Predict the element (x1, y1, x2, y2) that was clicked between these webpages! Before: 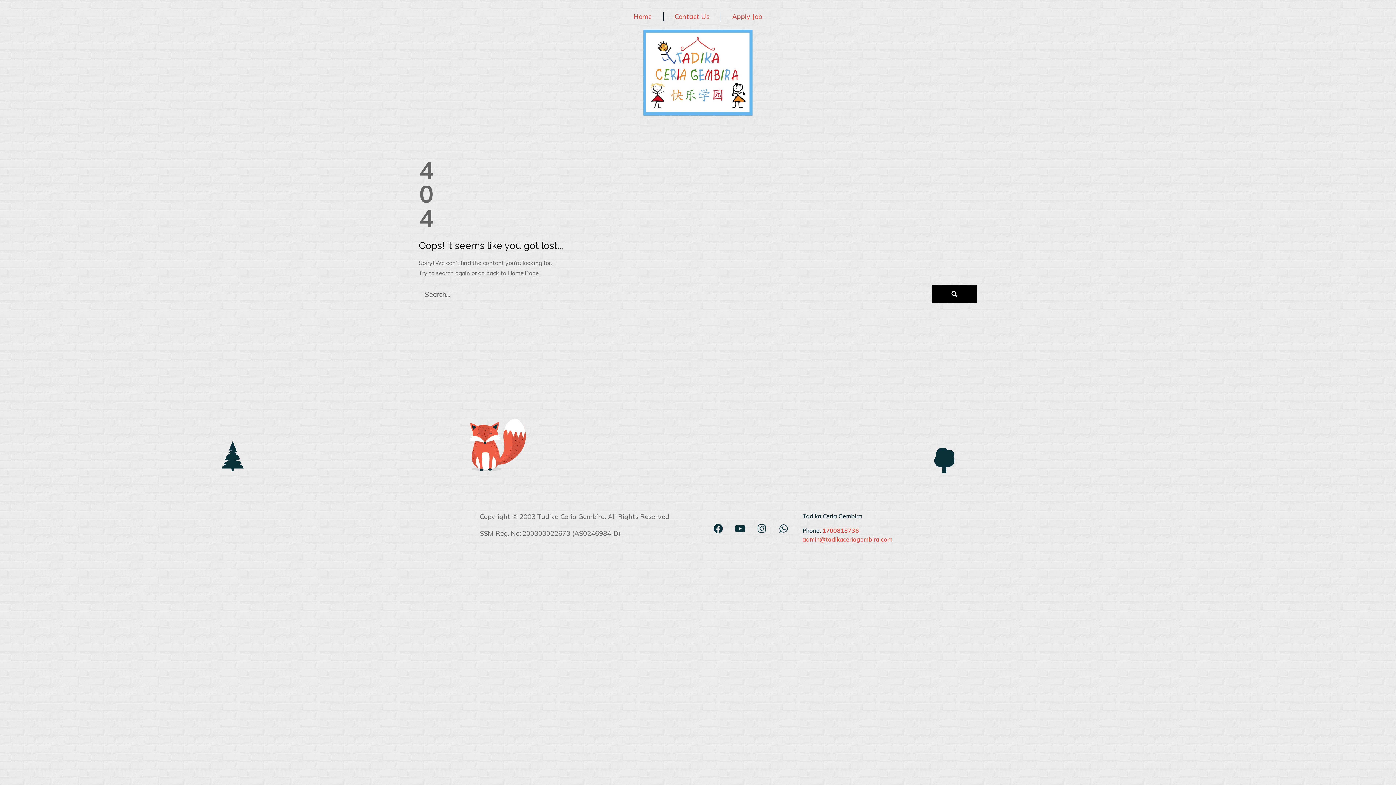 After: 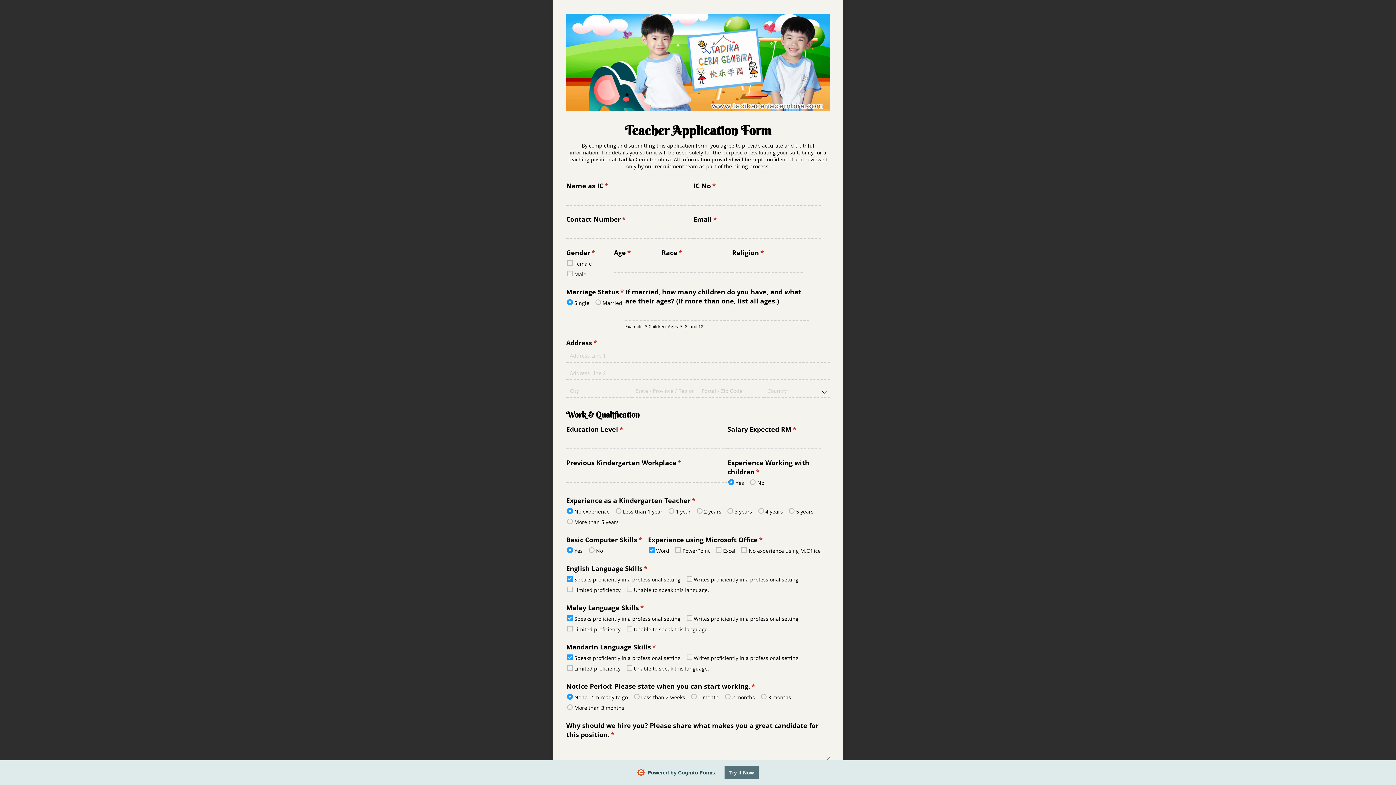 Action: label: Apply Job bbox: (725, 3, 769, 29)